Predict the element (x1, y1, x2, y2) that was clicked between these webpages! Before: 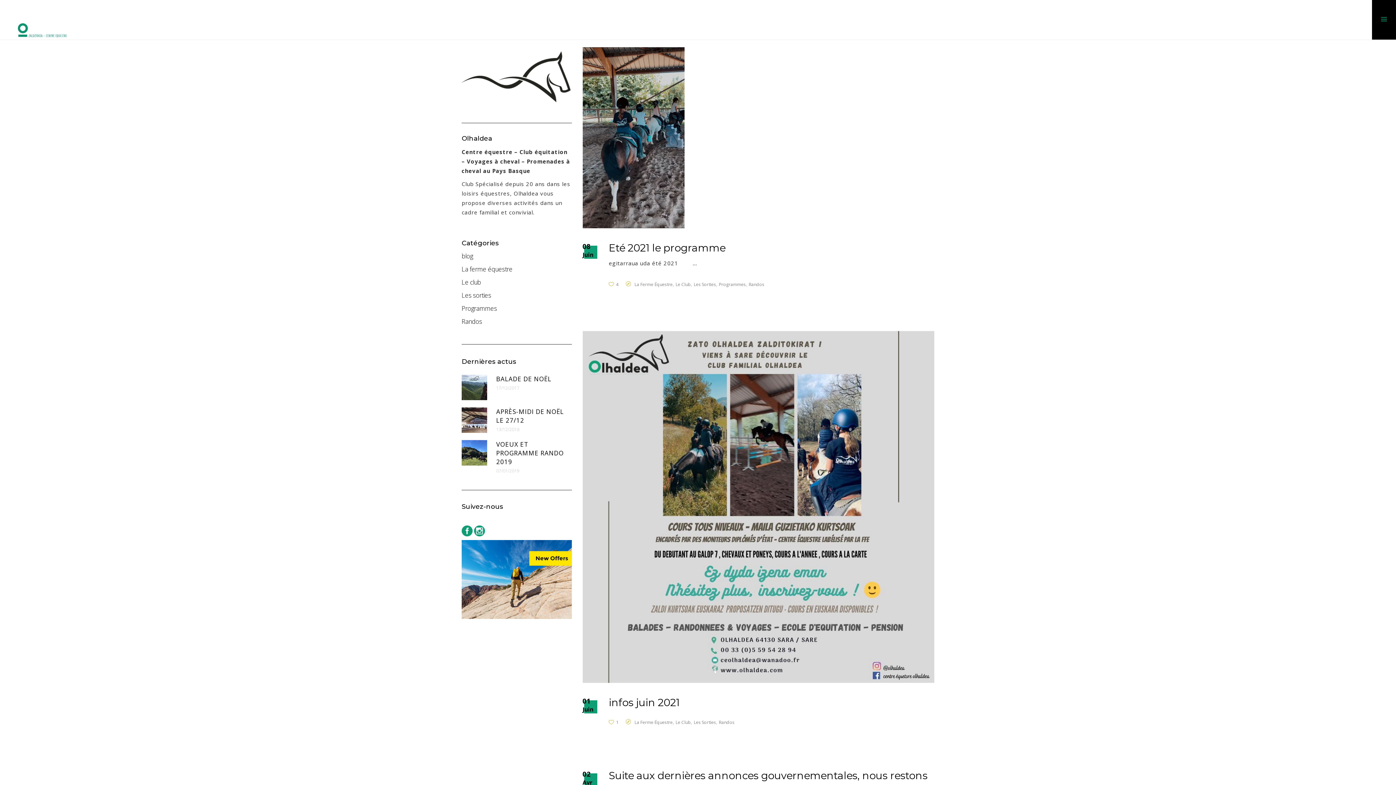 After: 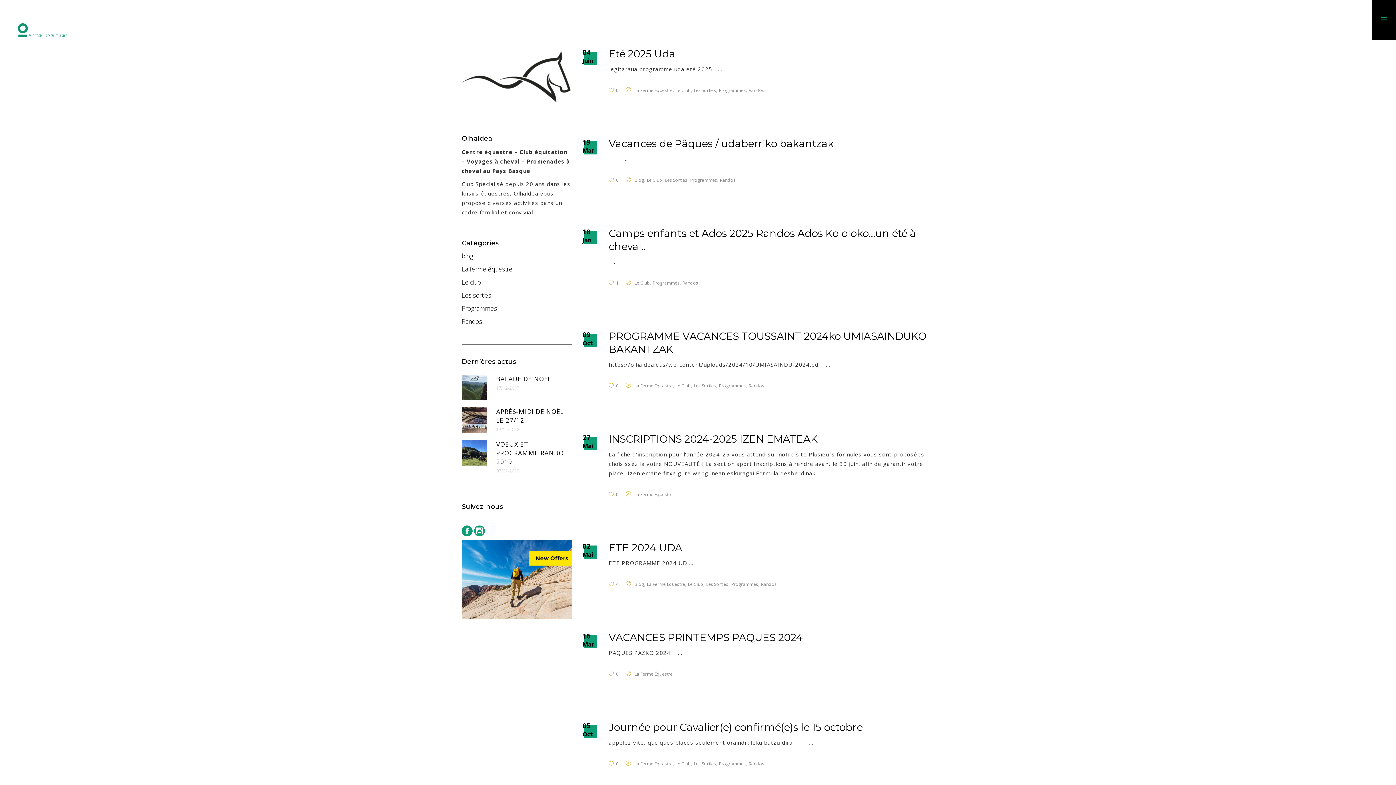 Action: label: La Ferme Équestre bbox: (634, 281, 672, 287)